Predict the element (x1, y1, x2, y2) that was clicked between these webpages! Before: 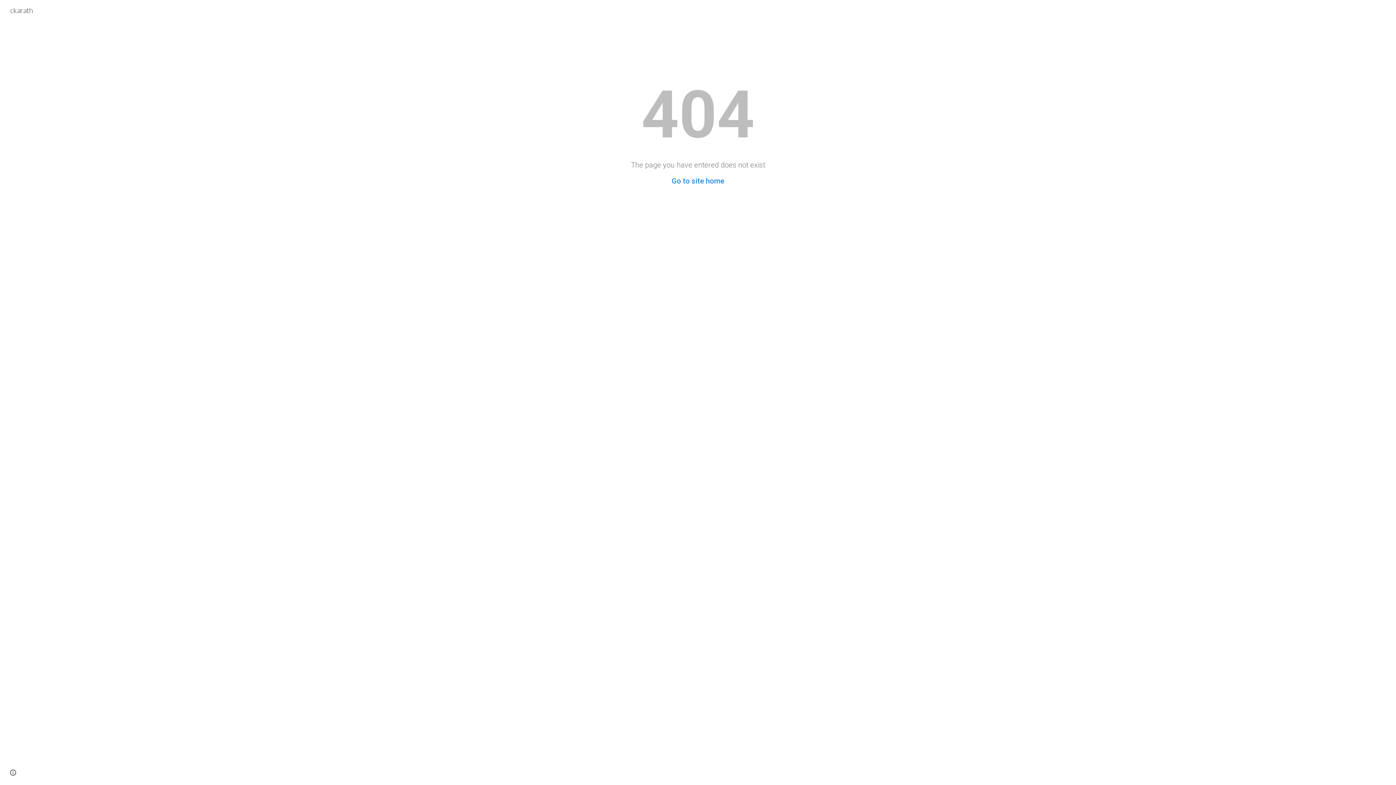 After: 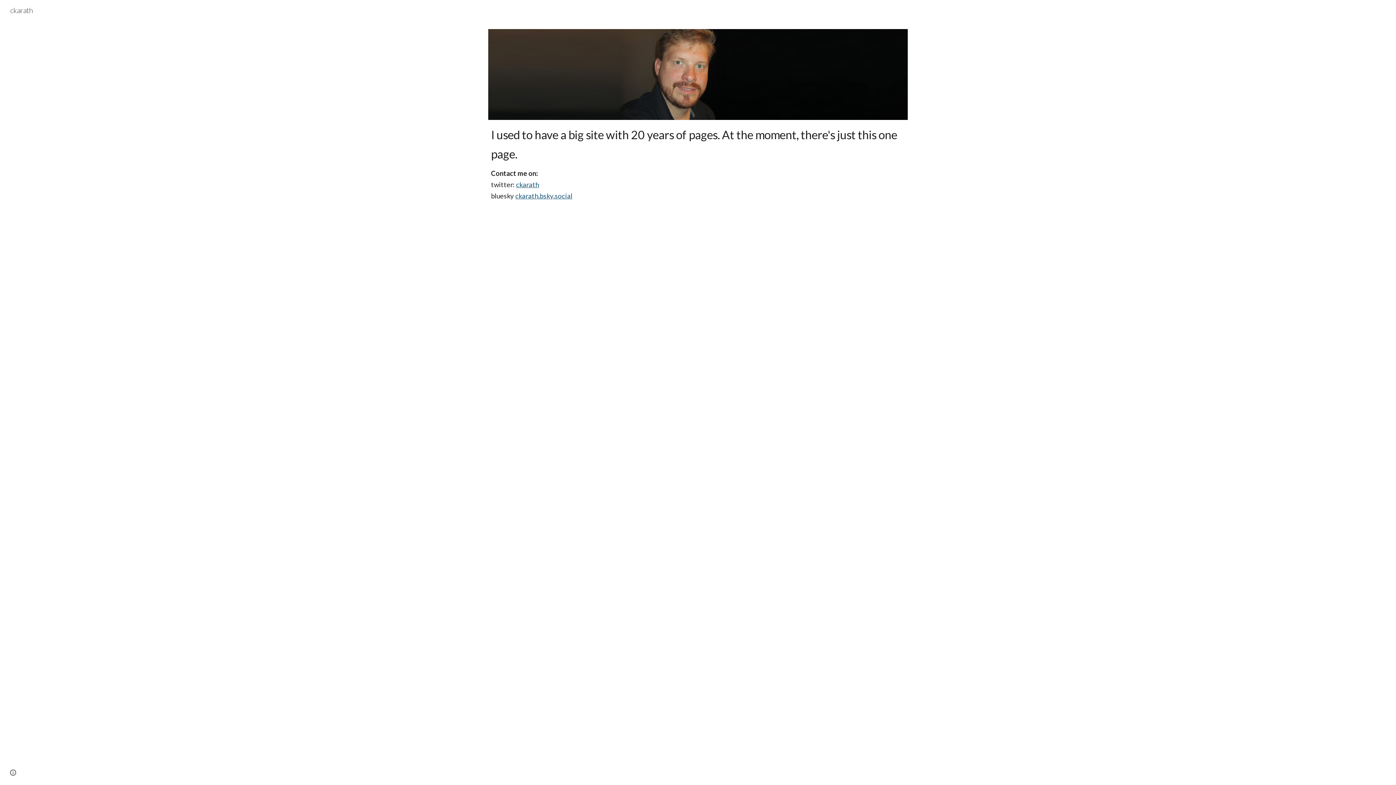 Action: label: ckarath bbox: (5, 4, 37, 13)